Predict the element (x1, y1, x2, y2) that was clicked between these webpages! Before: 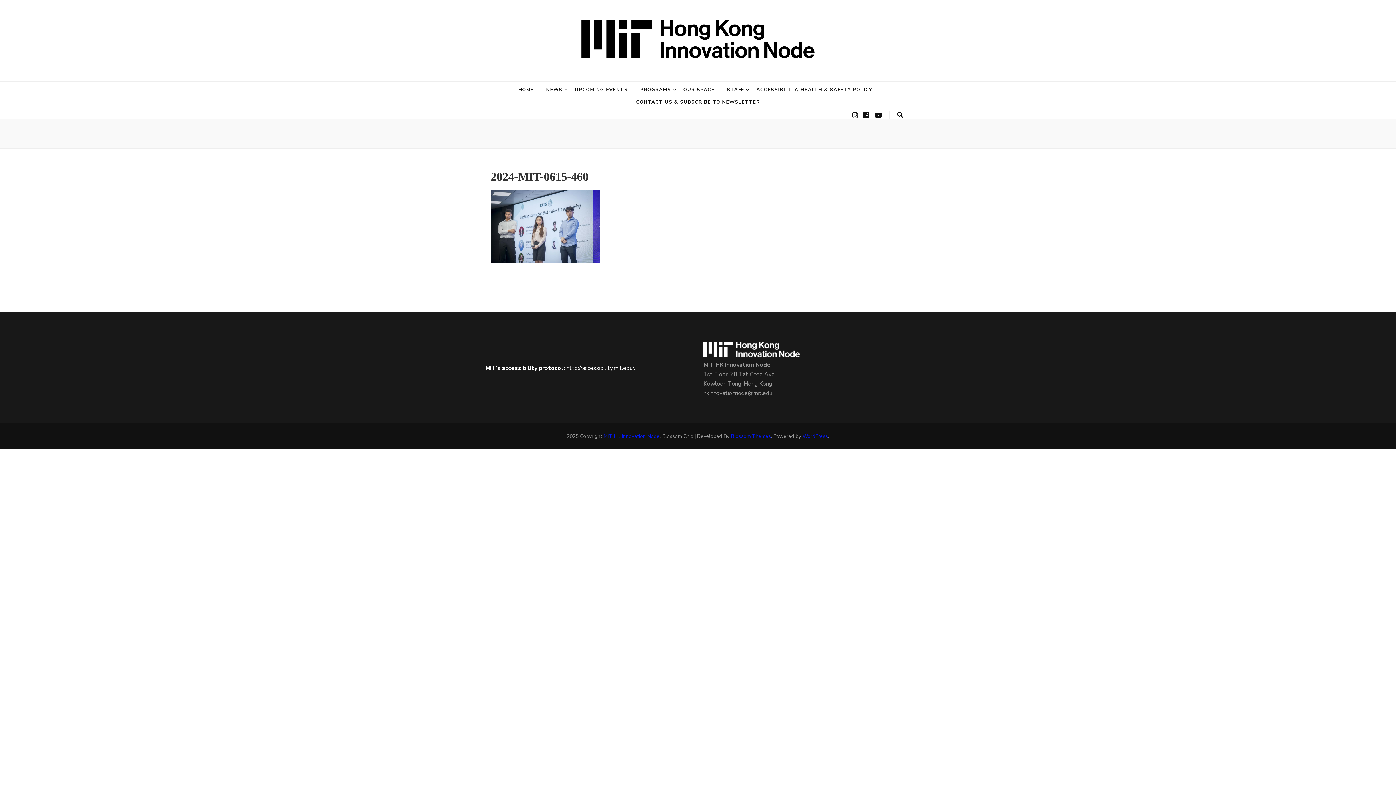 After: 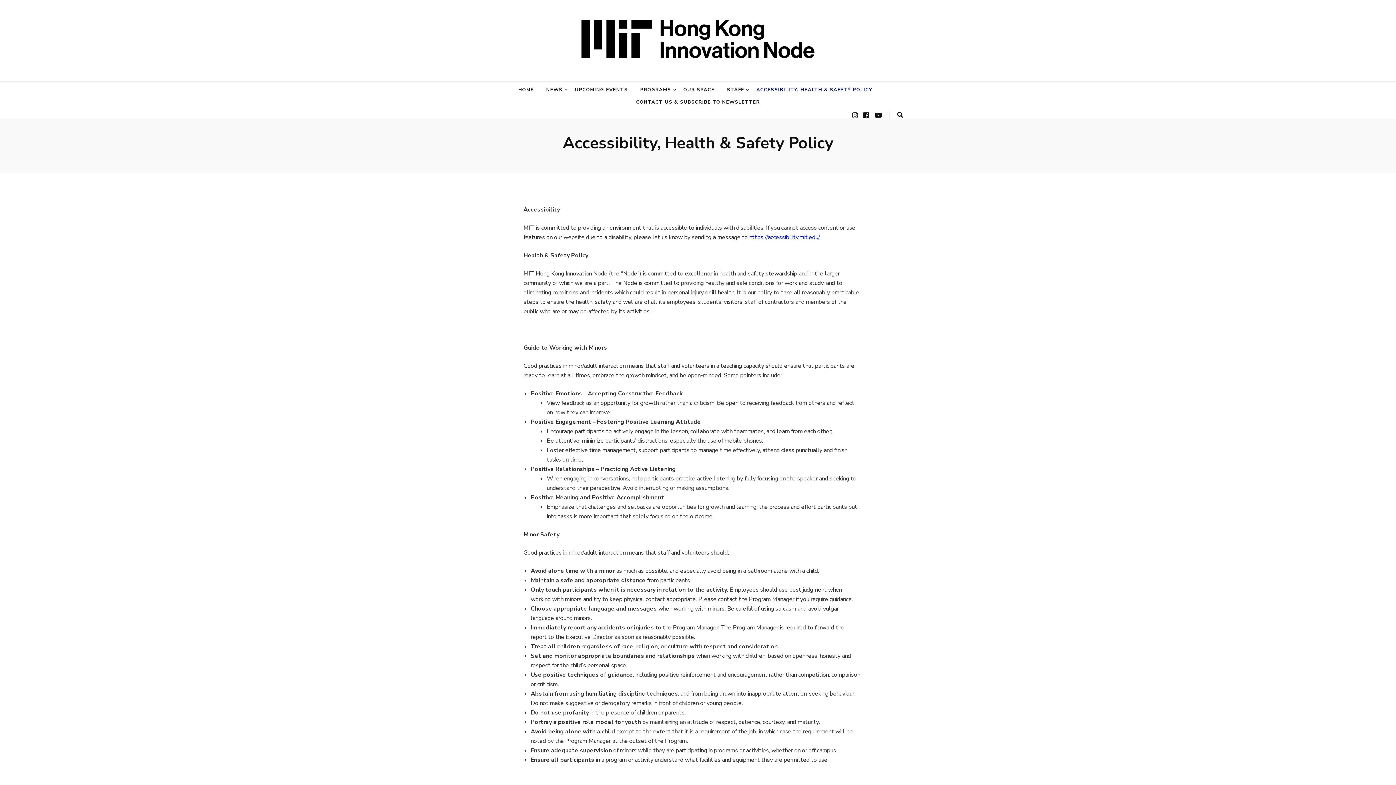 Action: bbox: (756, 85, 872, 94) label: ACCESSIBILITY, HEALTH & SAFETY POLICY